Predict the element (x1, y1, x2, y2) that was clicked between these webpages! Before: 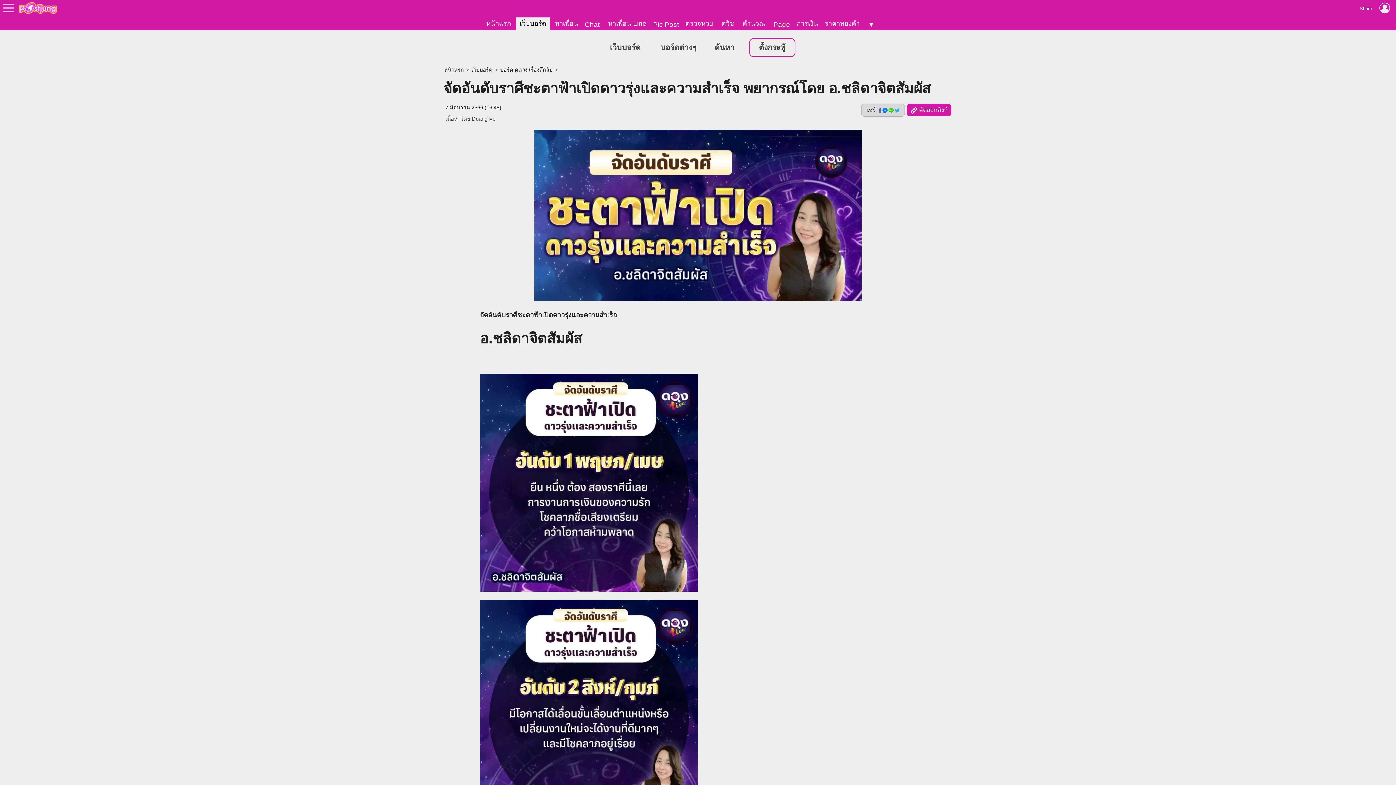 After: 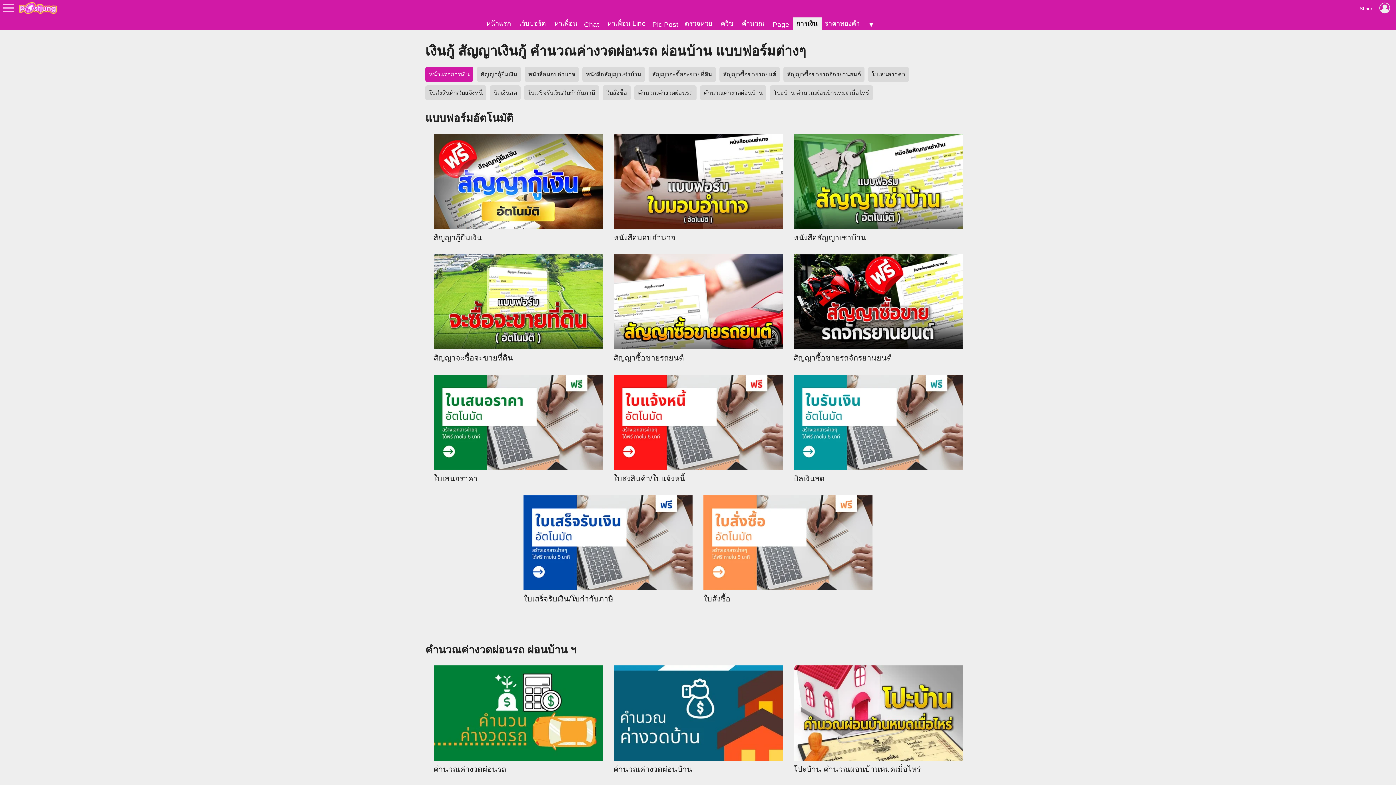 Action: bbox: (793, 17, 821, 30) label: การเงิน